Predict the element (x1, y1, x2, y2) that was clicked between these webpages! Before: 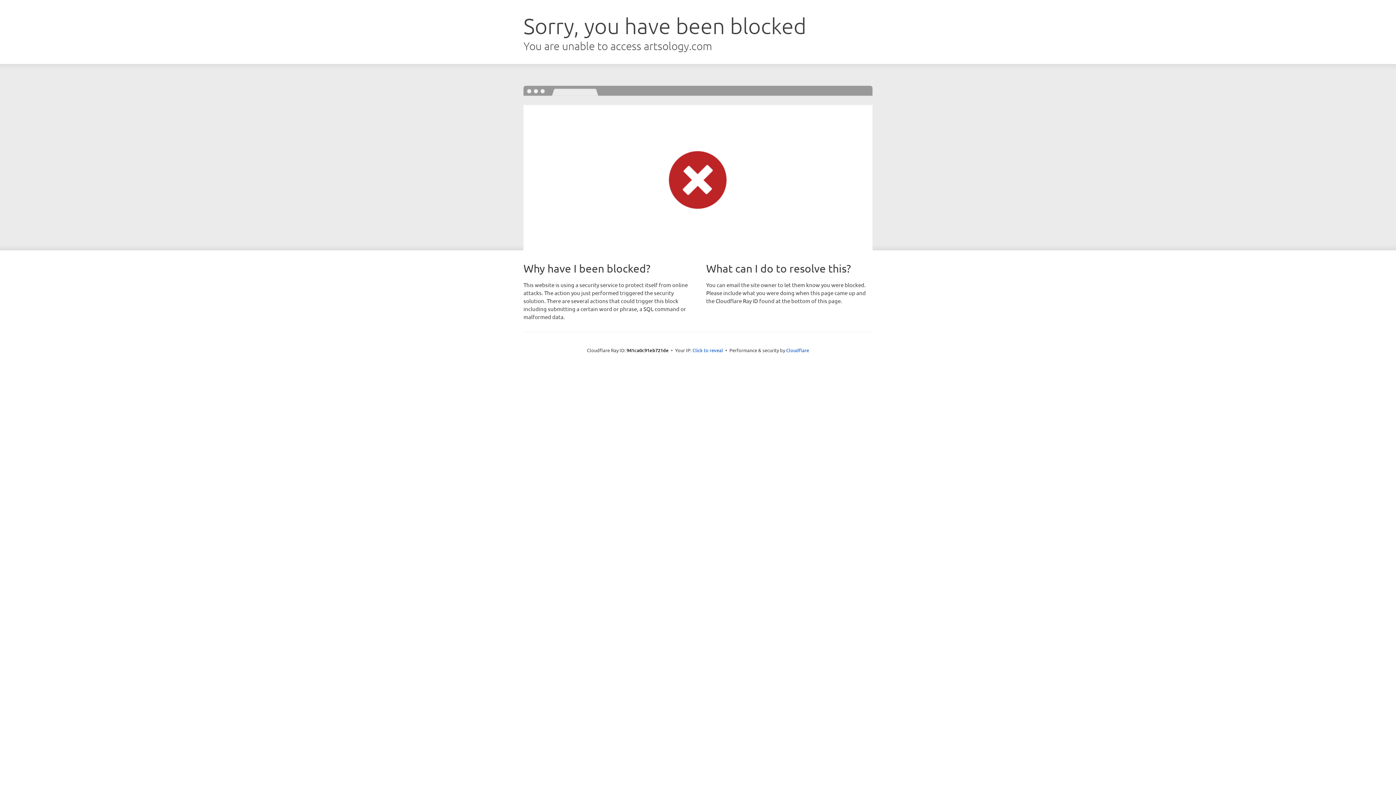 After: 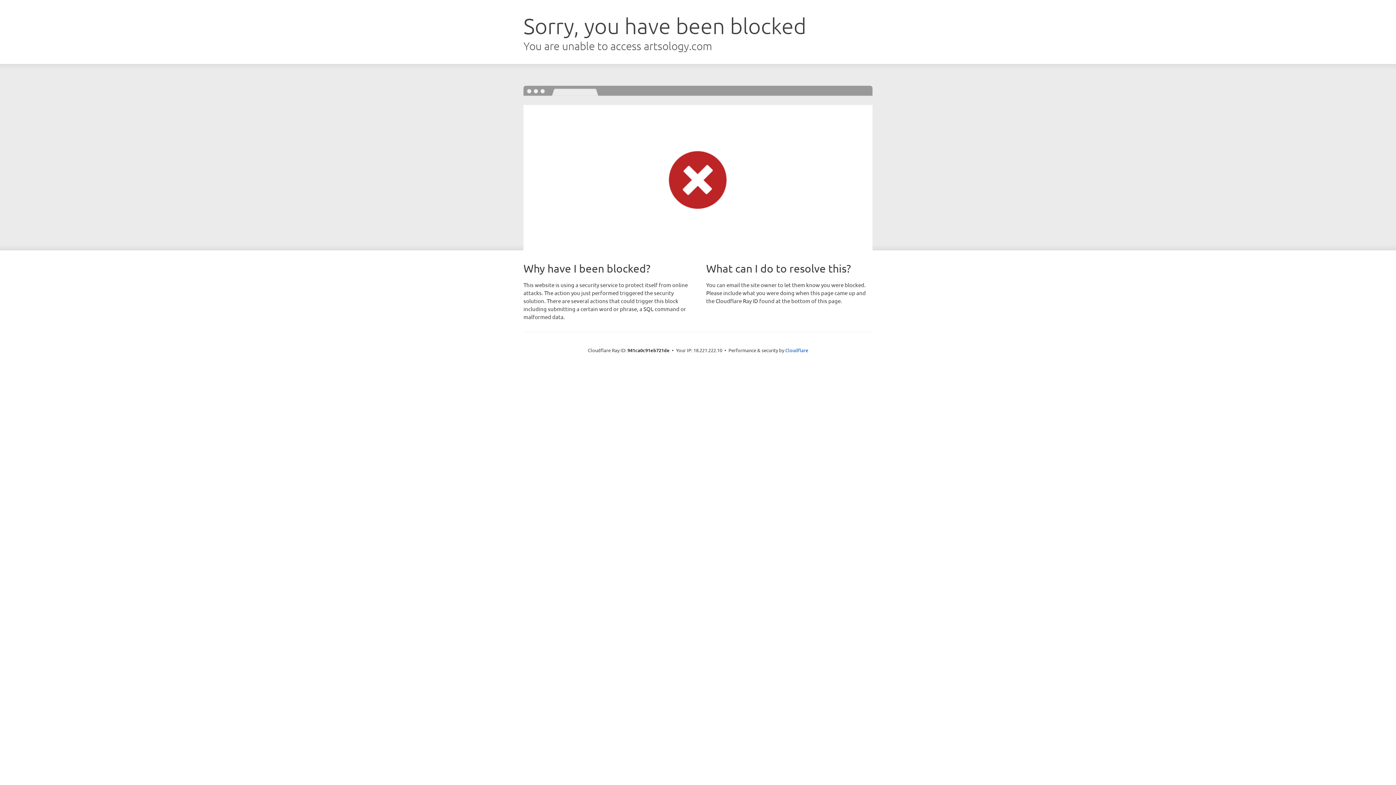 Action: label: Click to reveal bbox: (692, 346, 723, 353)